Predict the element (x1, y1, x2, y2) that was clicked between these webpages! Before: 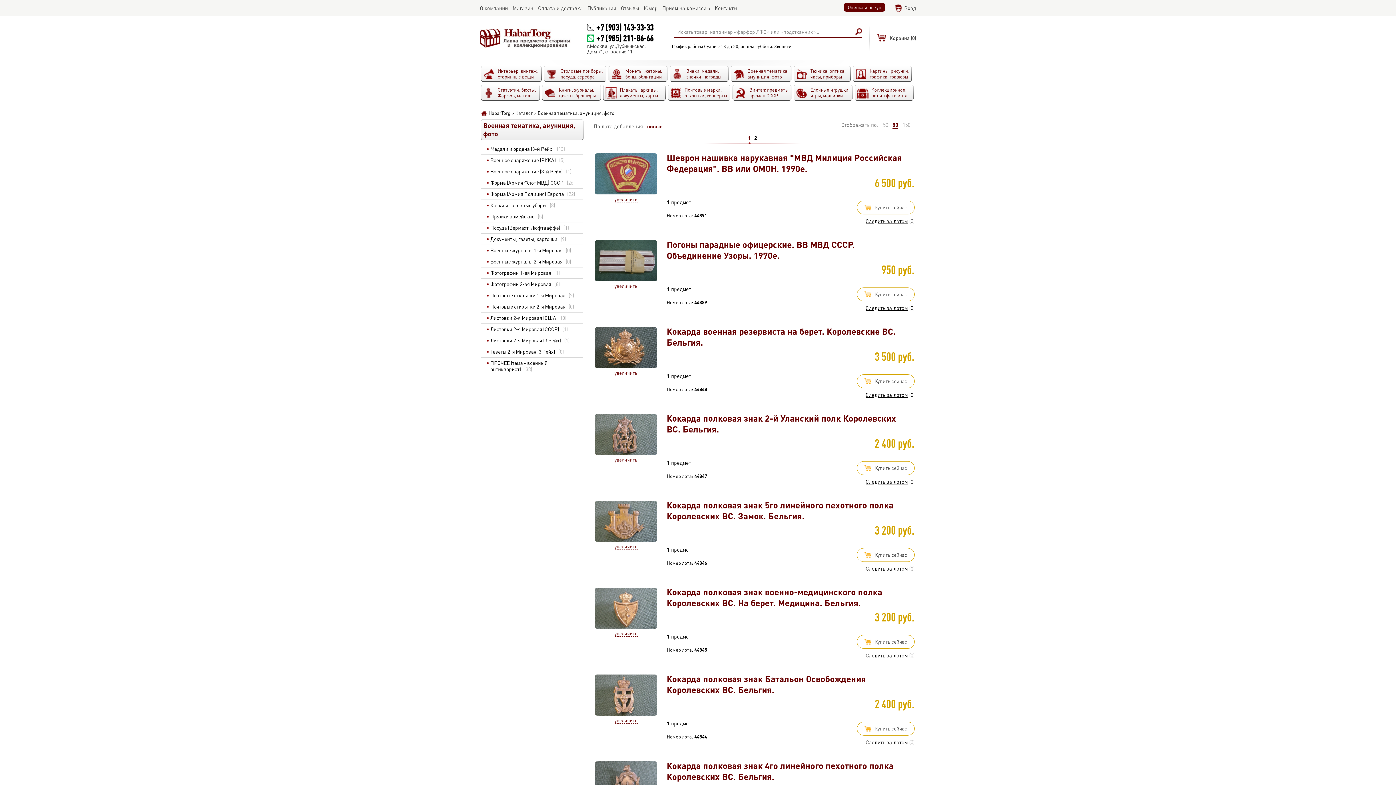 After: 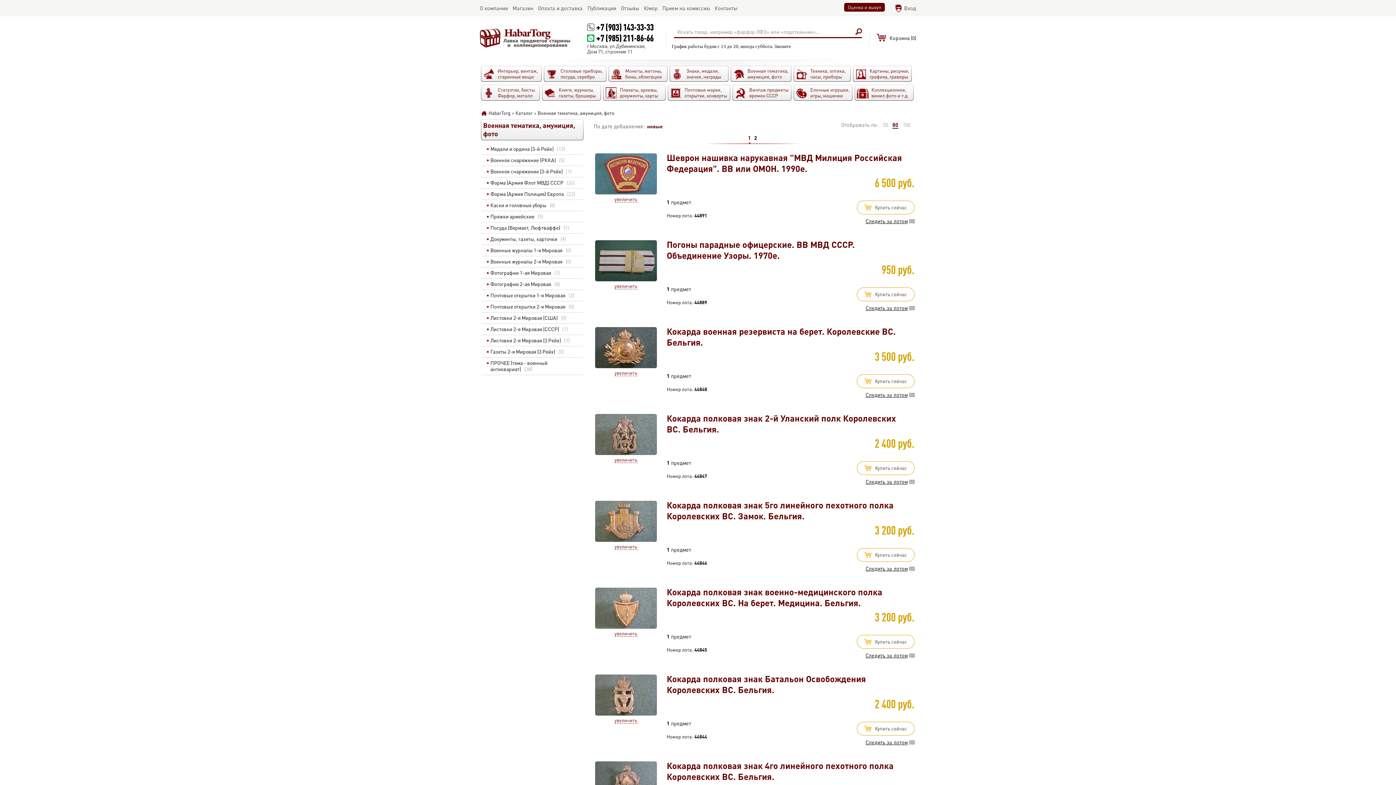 Action: bbox: (747, 133, 752, 144) label: 1